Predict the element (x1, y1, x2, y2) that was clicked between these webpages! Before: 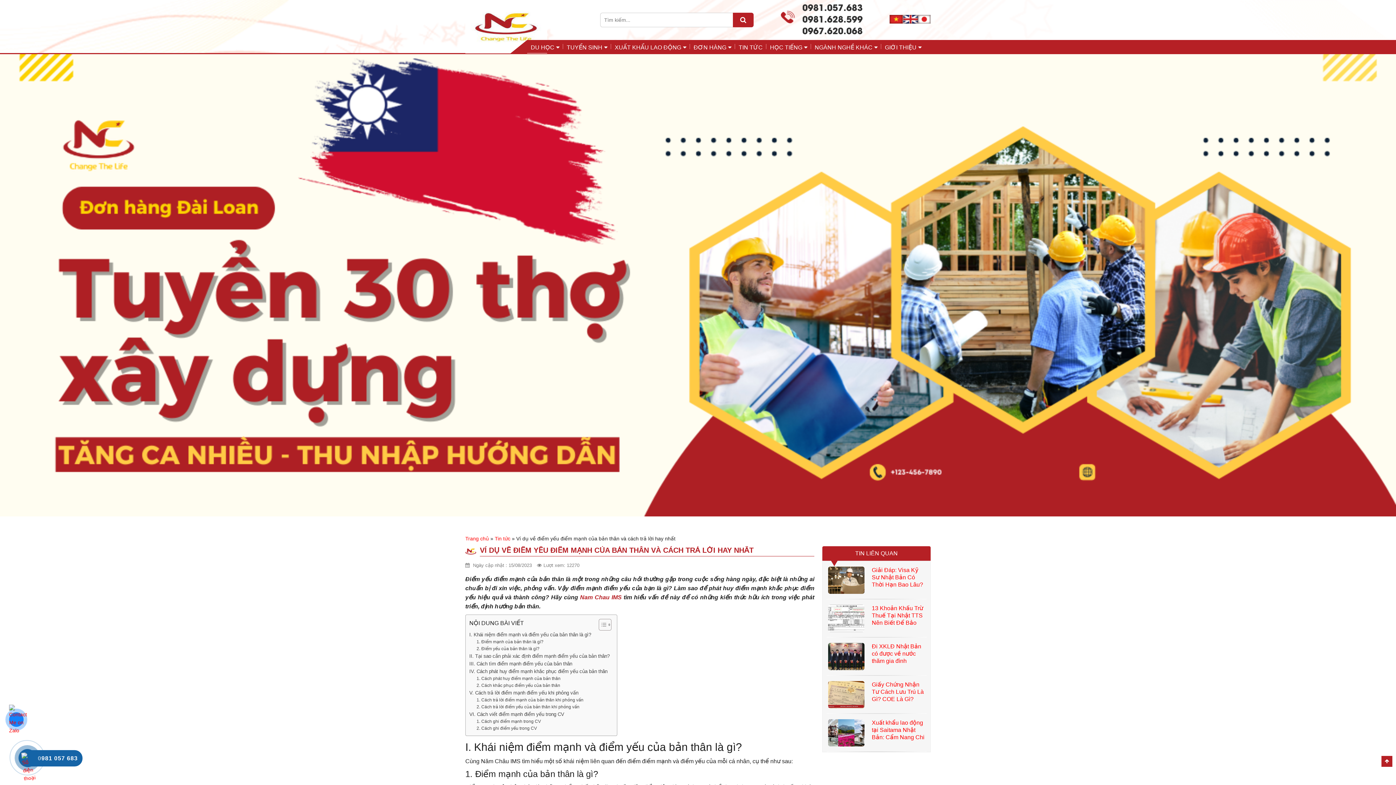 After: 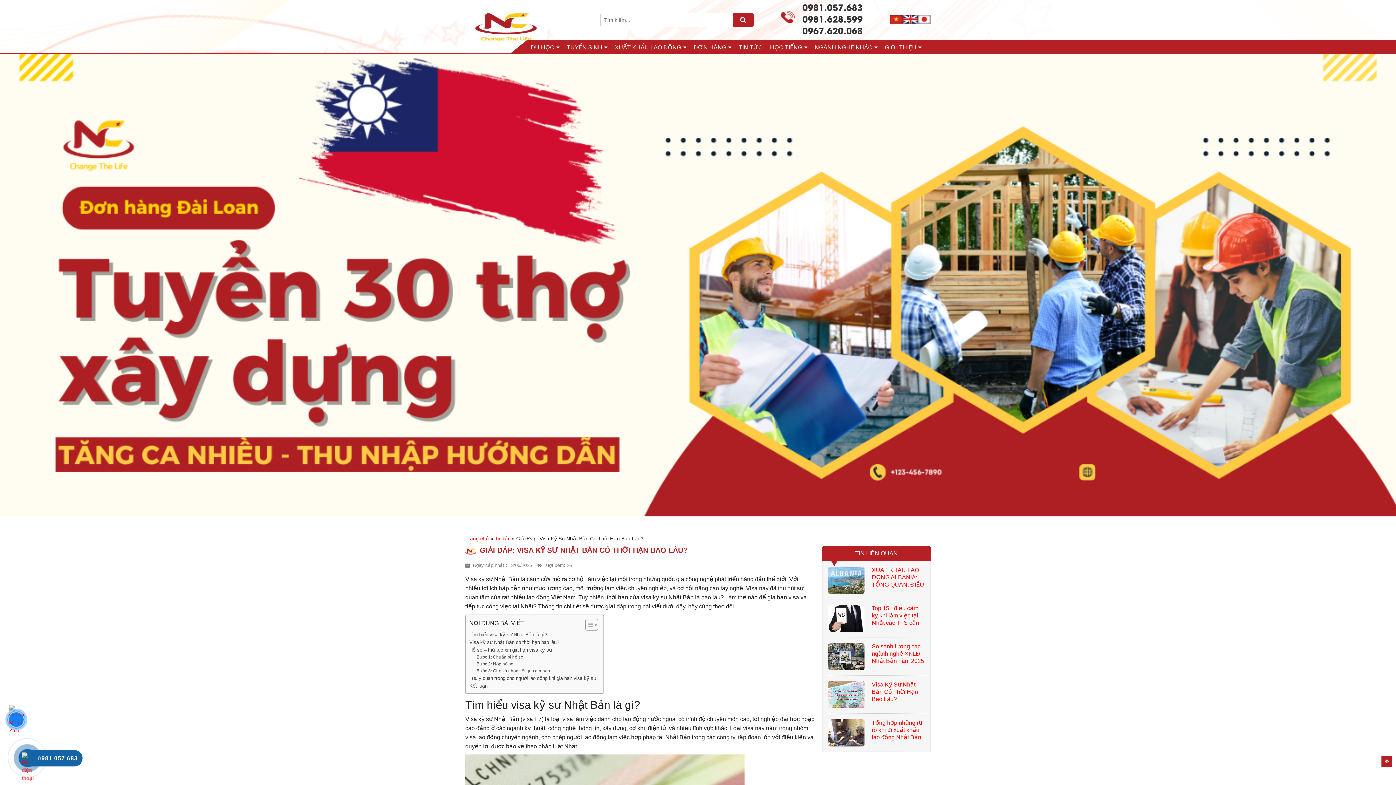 Action: bbox: (828, 577, 864, 582)